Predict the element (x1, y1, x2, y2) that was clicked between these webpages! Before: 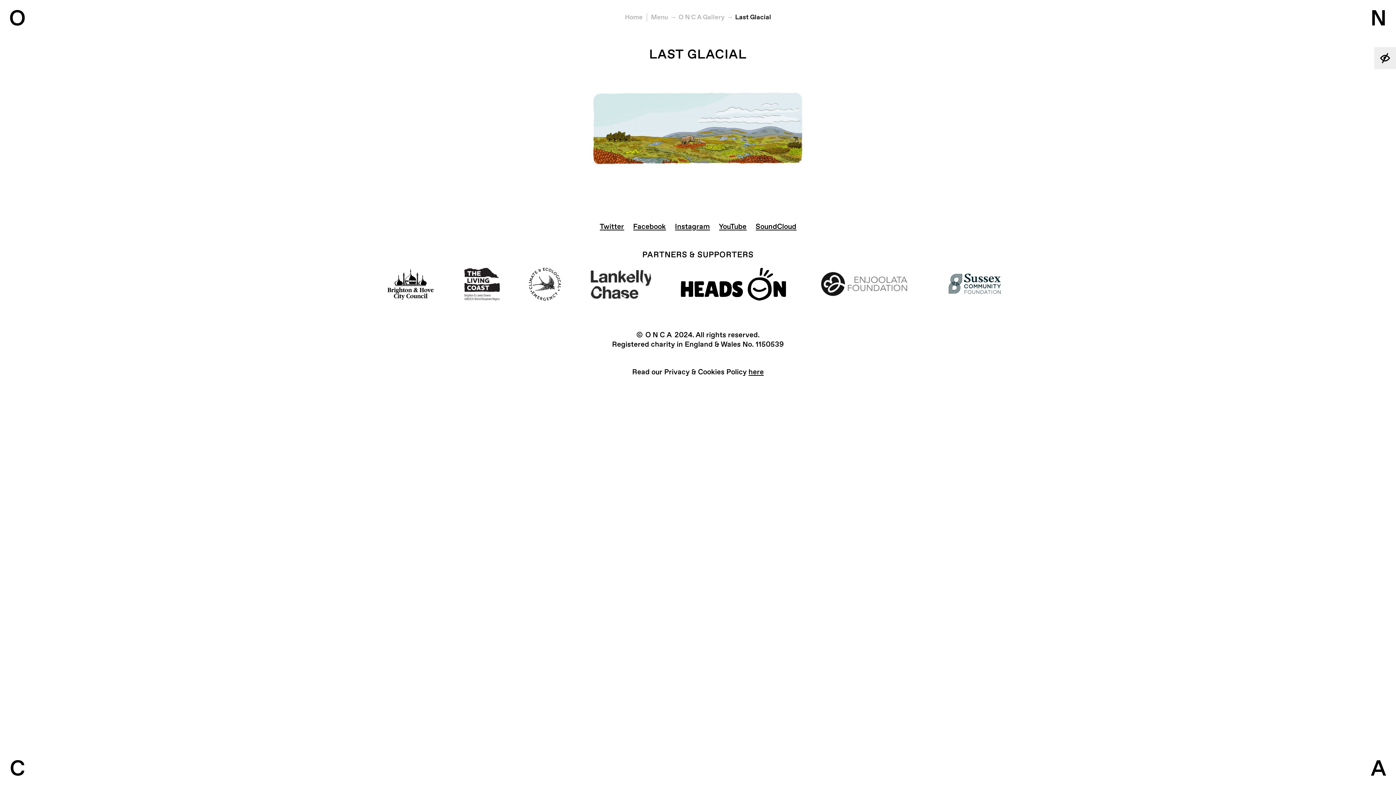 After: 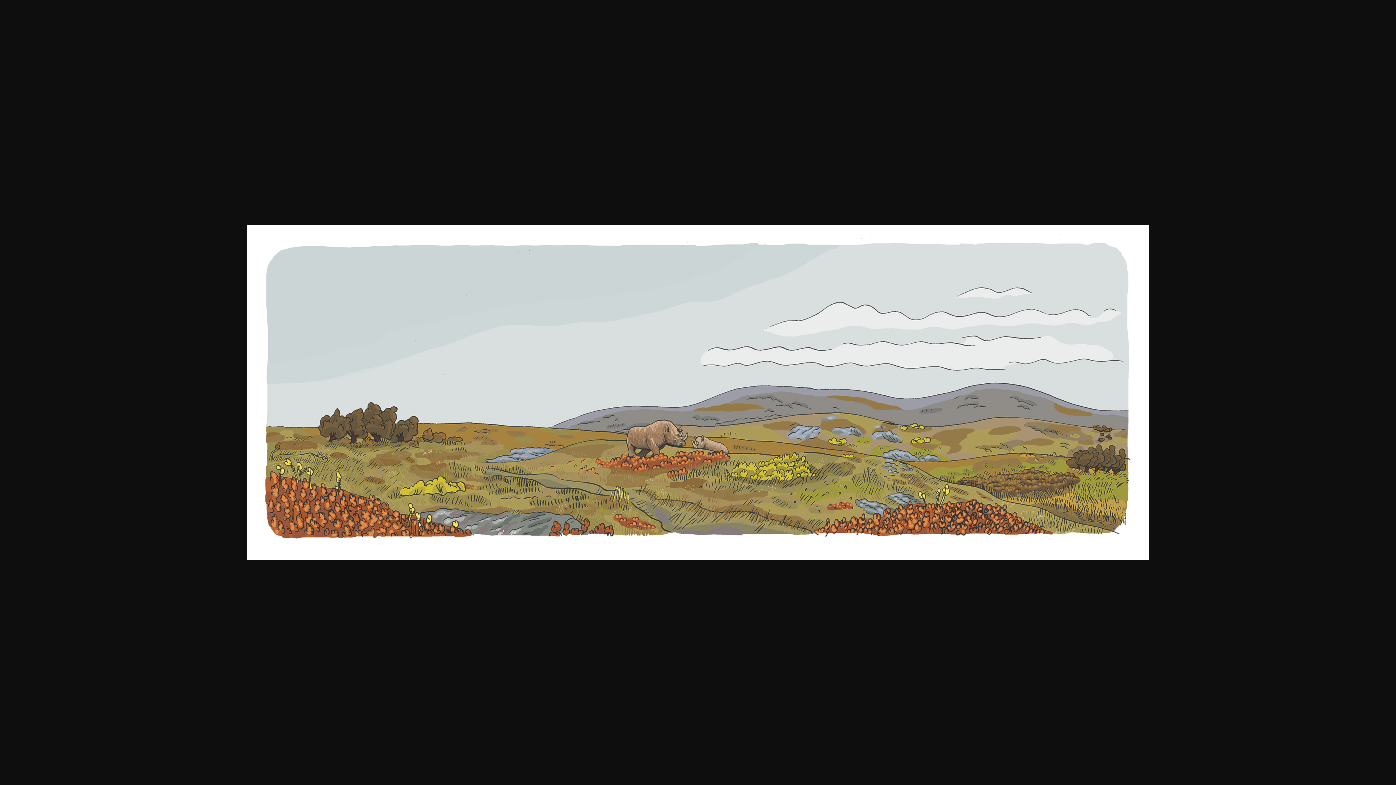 Action: bbox: (574, 88, 821, 169)